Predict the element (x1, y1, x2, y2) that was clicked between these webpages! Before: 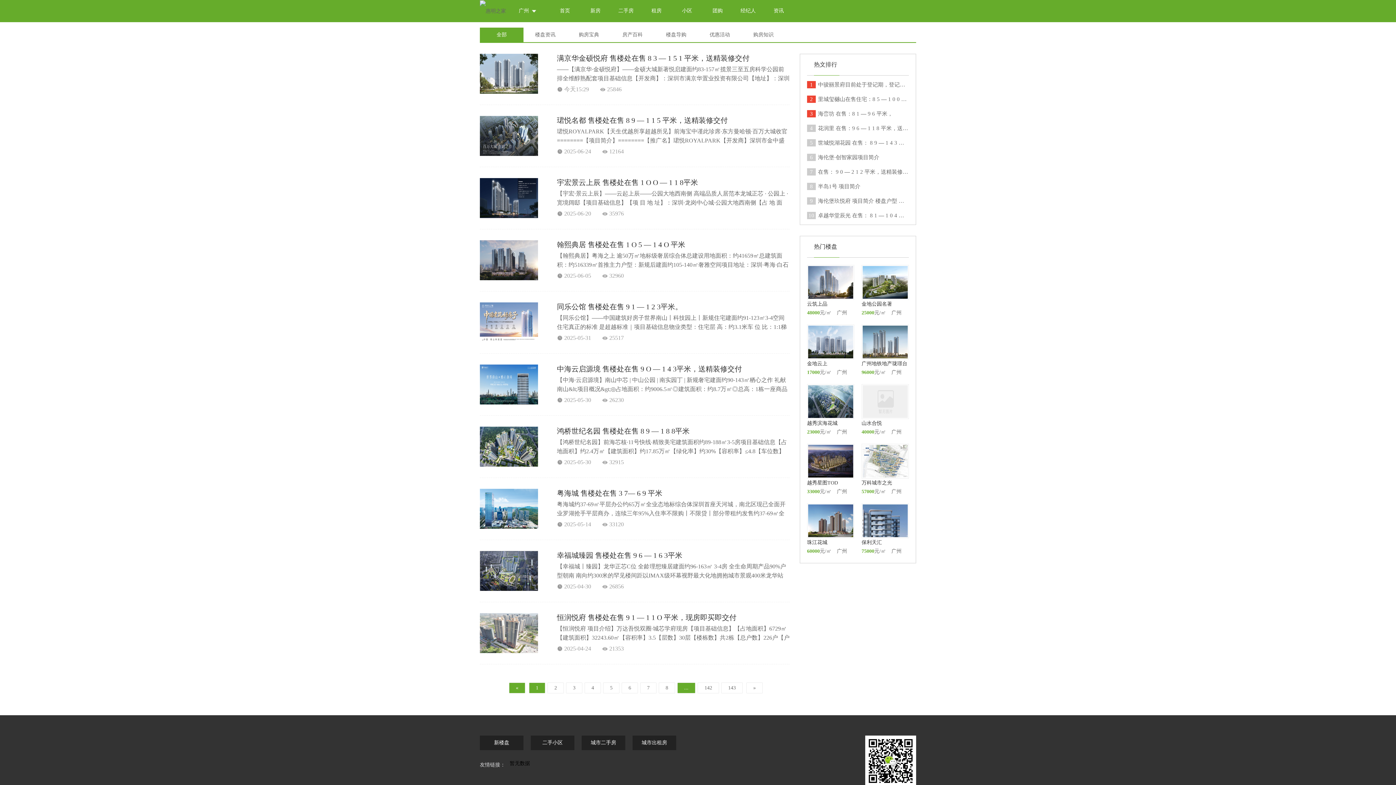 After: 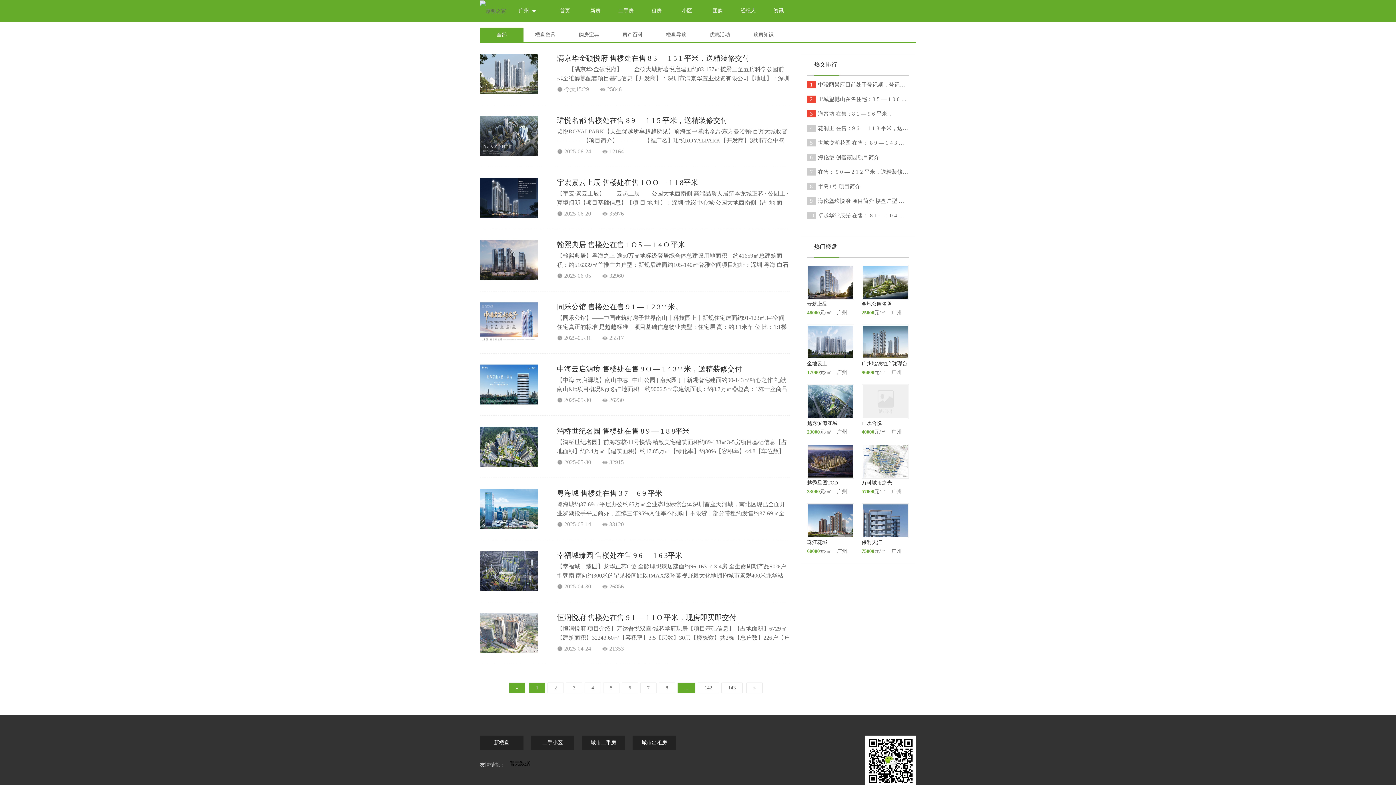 Action: label: 友情链接： bbox: (480, 759, 505, 770)